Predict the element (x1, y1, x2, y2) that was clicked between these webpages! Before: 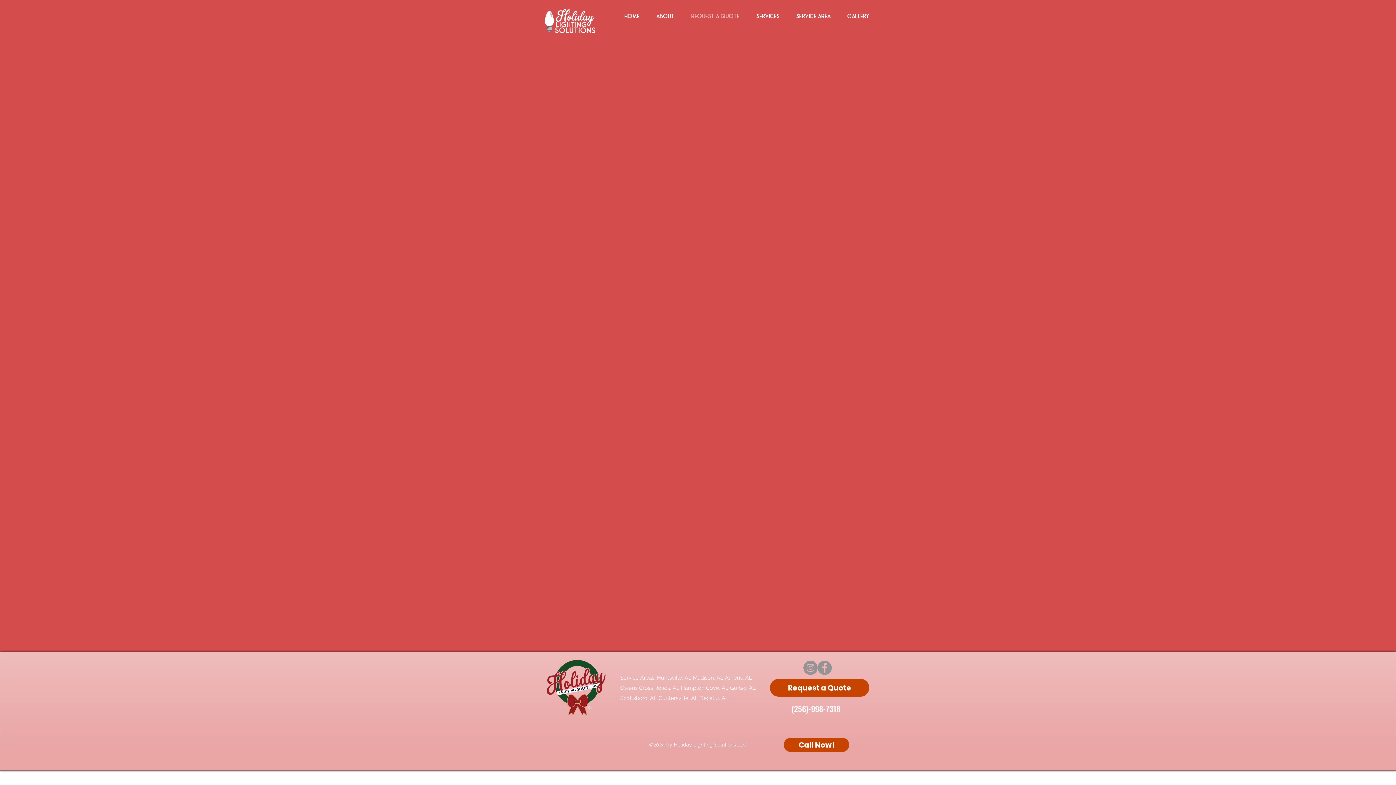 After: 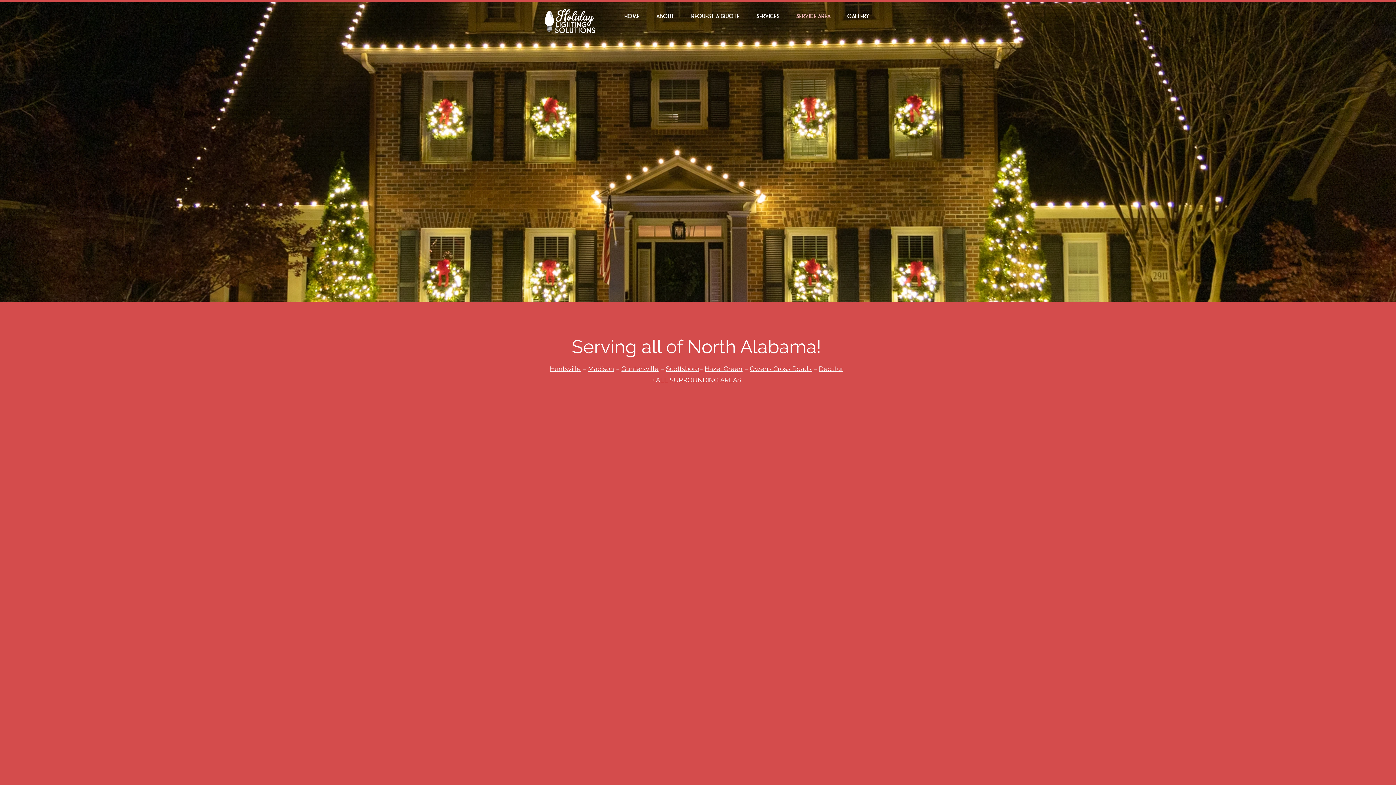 Action: label: Service Area bbox: (789, 9, 837, 23)